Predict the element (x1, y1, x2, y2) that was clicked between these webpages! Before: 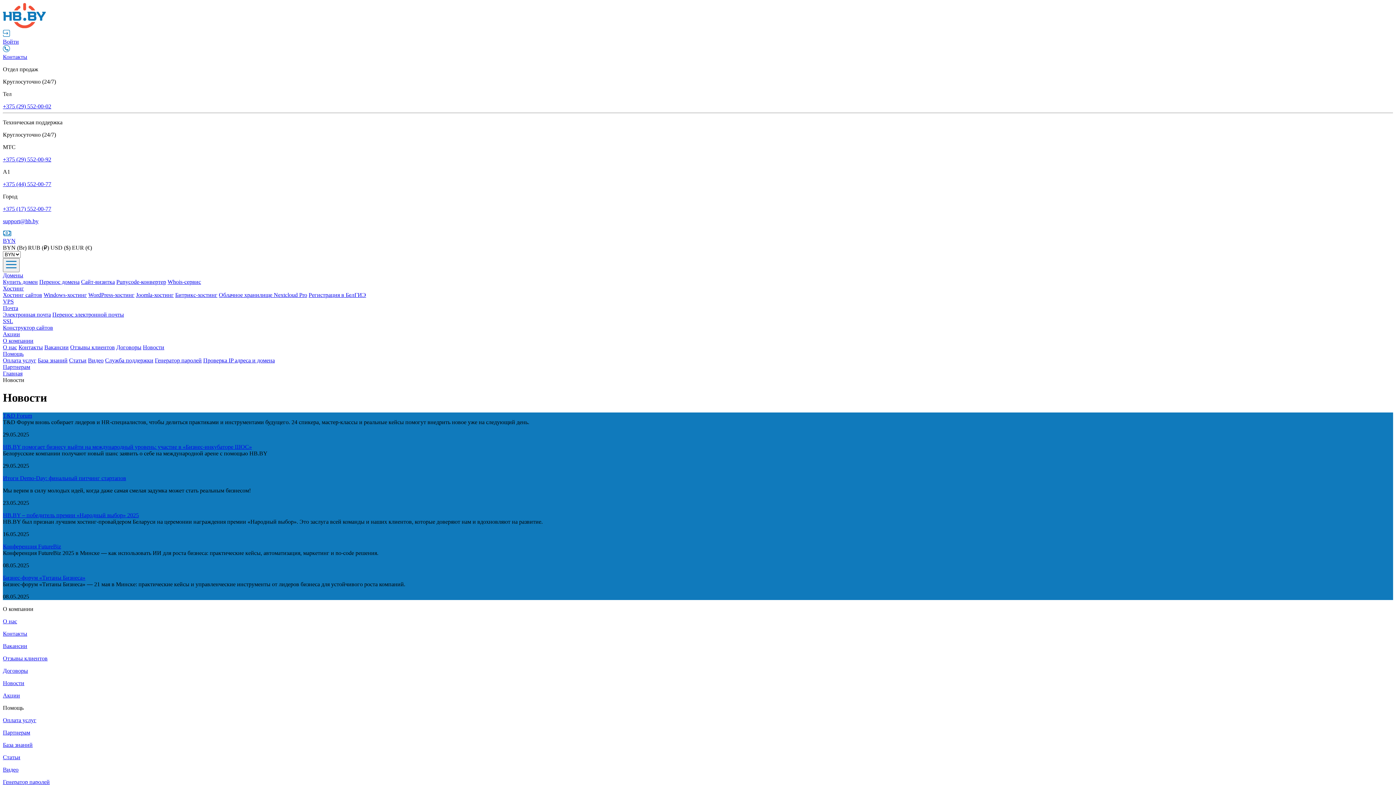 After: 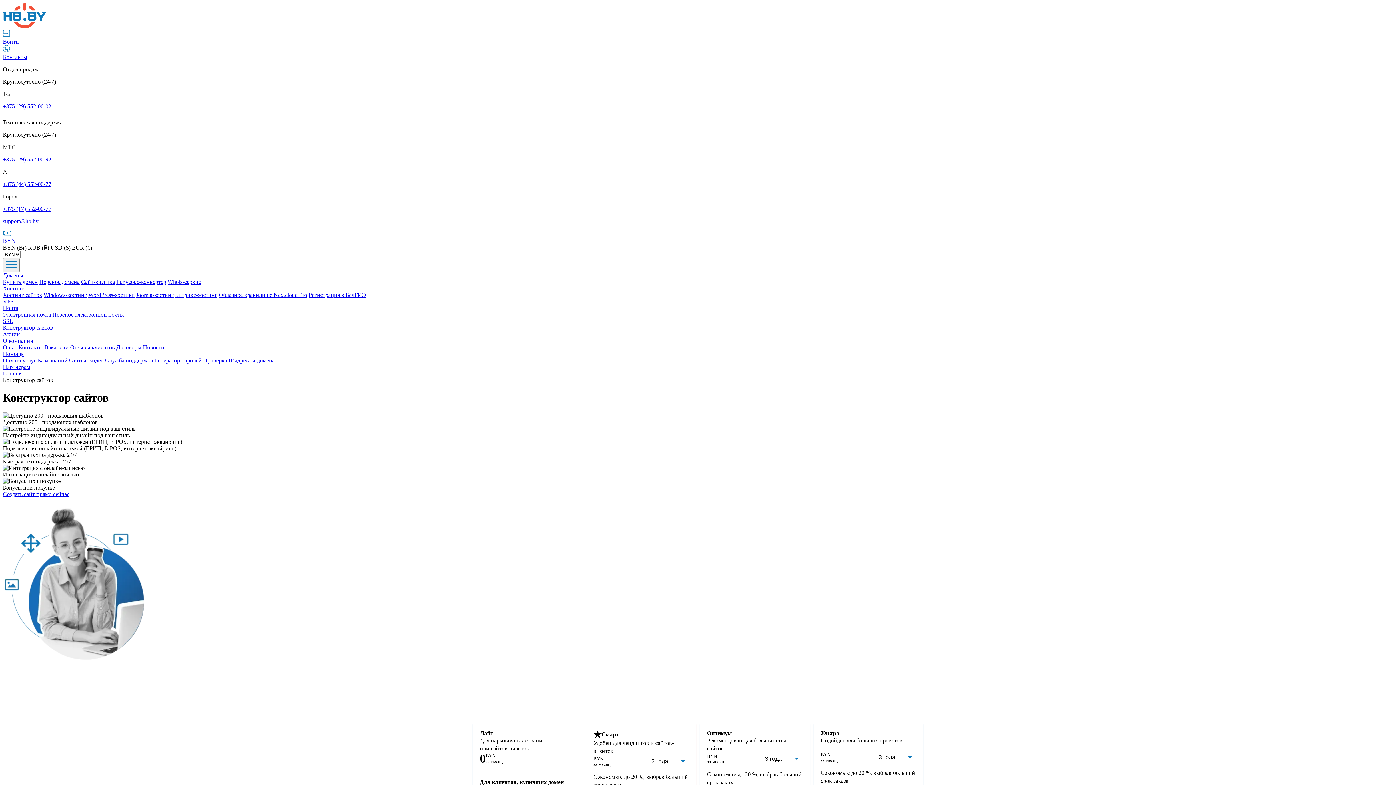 Action: bbox: (2, 324, 53, 330) label: Конструктор сайтов